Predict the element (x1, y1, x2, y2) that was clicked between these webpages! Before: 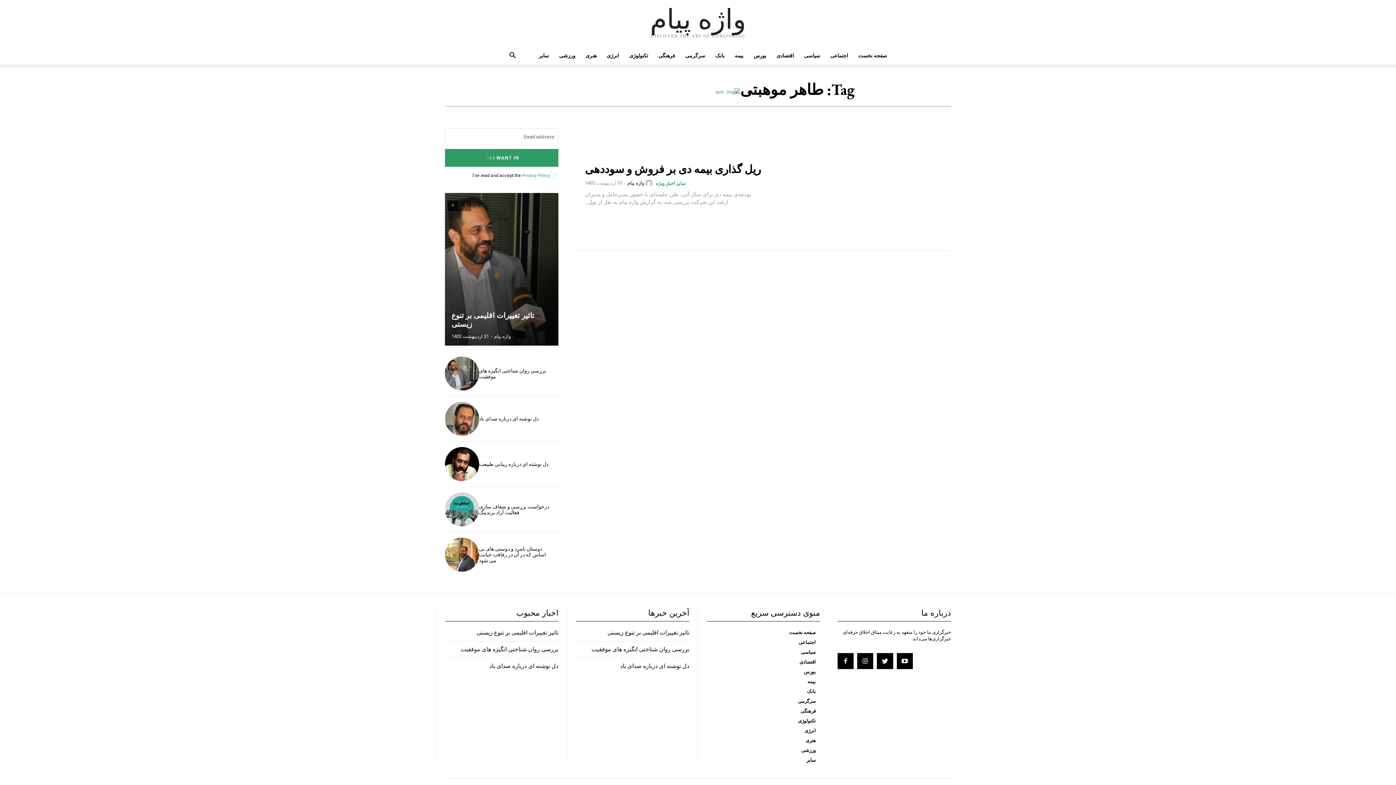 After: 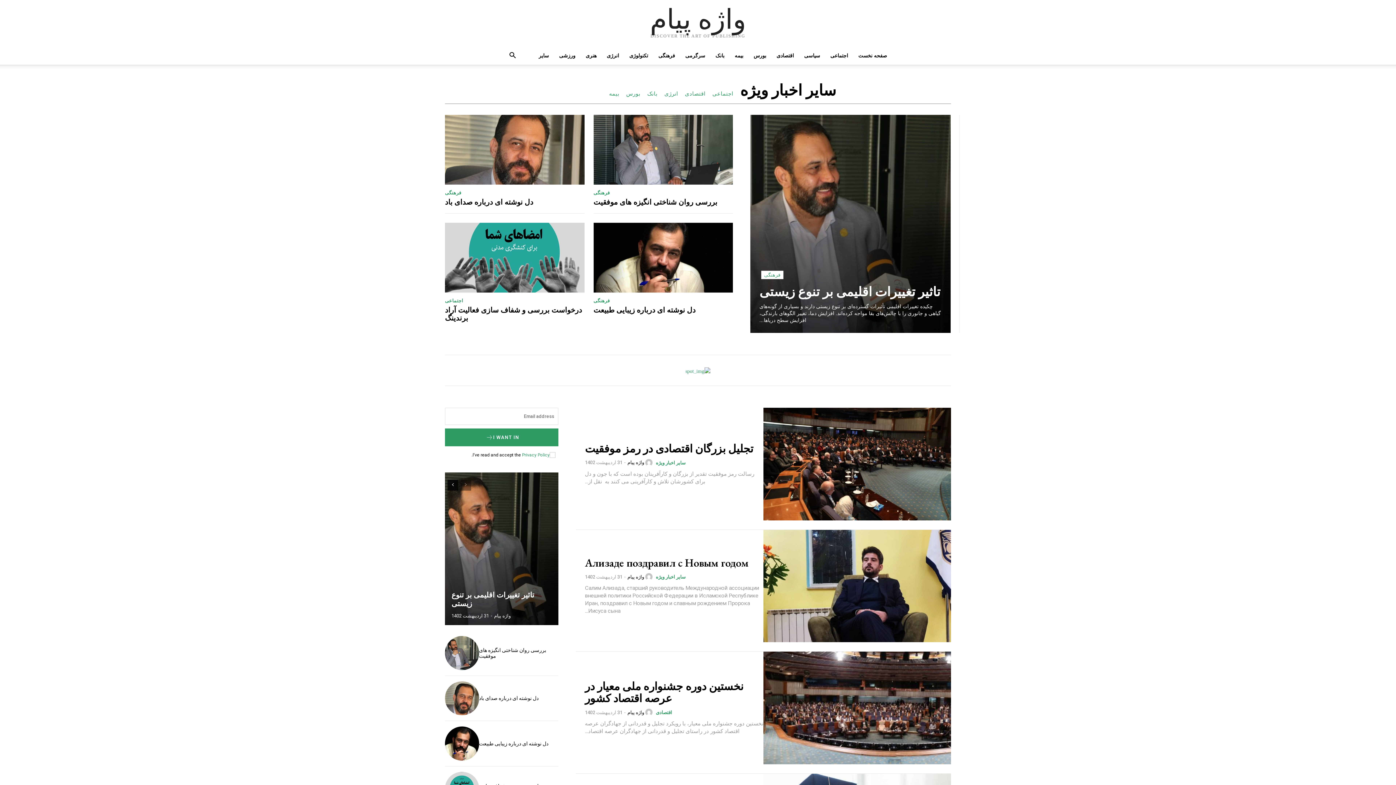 Action: bbox: (656, 179, 685, 187) label: سایر اخبار ویژه